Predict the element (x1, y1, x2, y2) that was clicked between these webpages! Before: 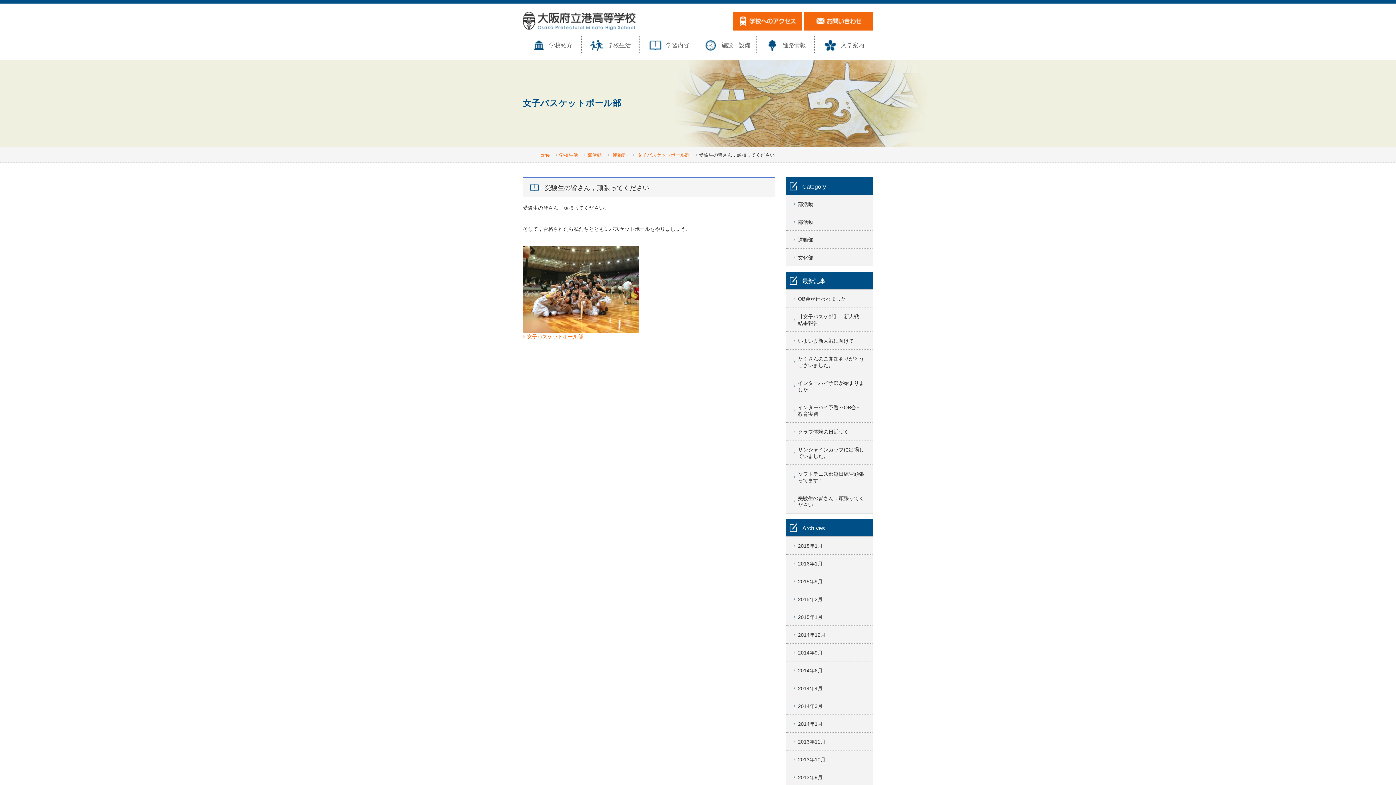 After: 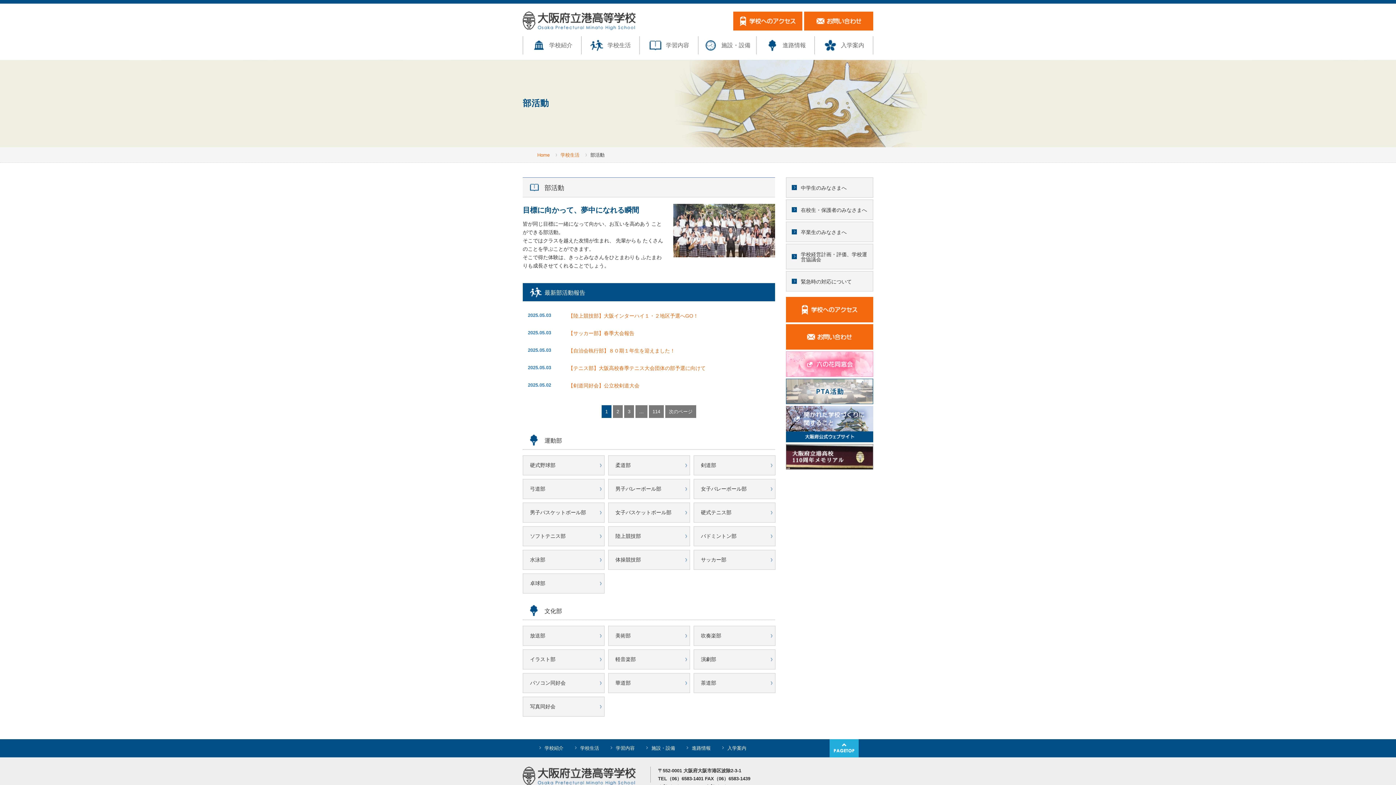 Action: bbox: (587, 152, 608, 157) label: 部活動